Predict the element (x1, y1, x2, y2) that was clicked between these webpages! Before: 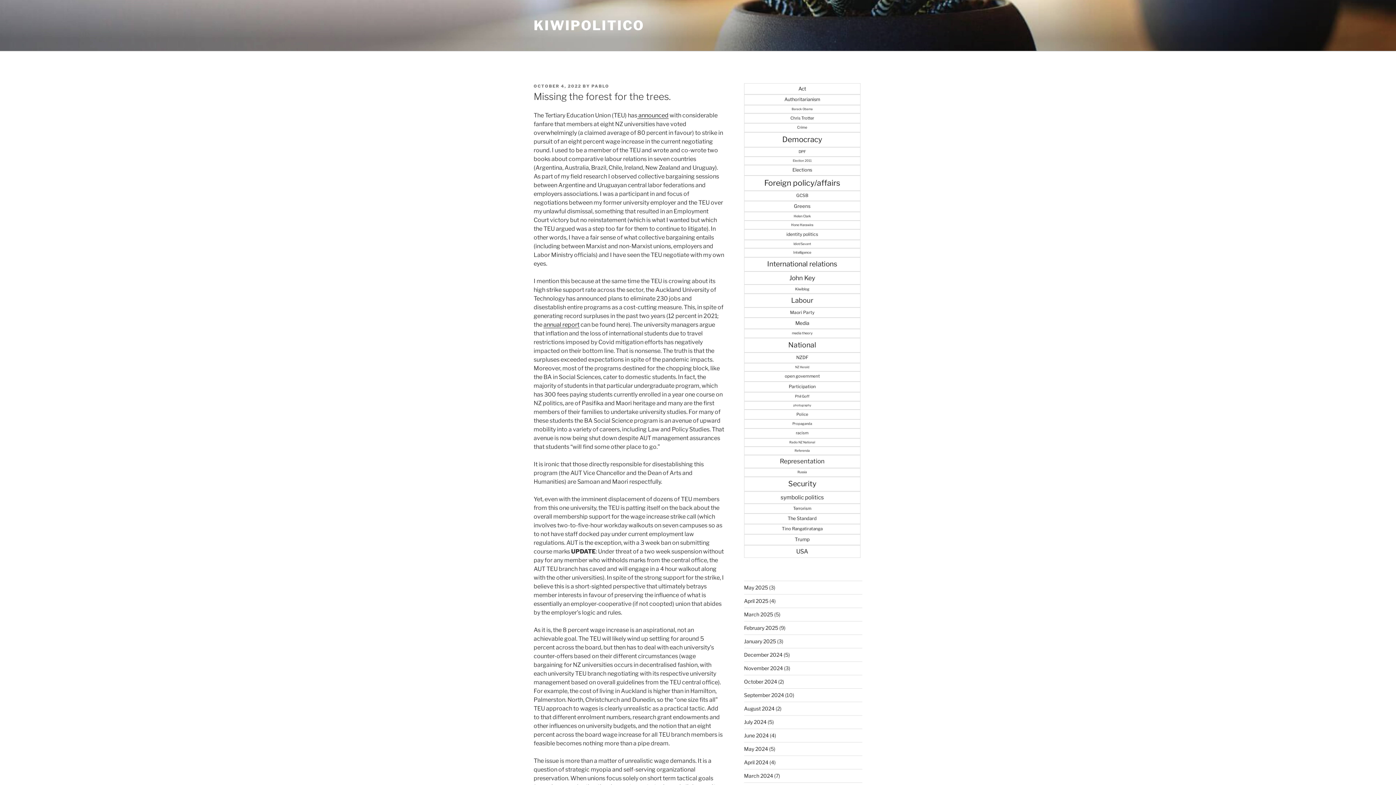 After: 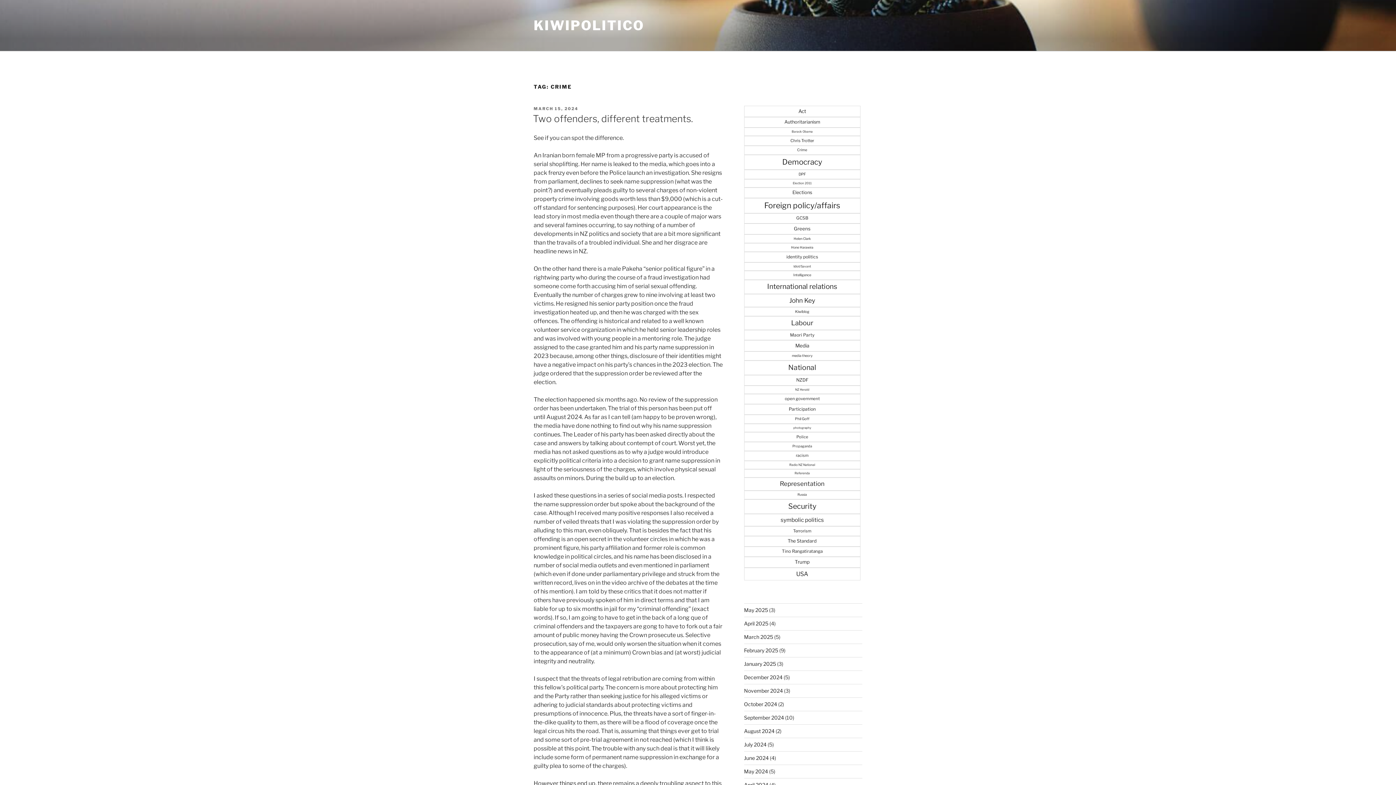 Action: bbox: (744, 123, 860, 132) label: Crime (27 items)